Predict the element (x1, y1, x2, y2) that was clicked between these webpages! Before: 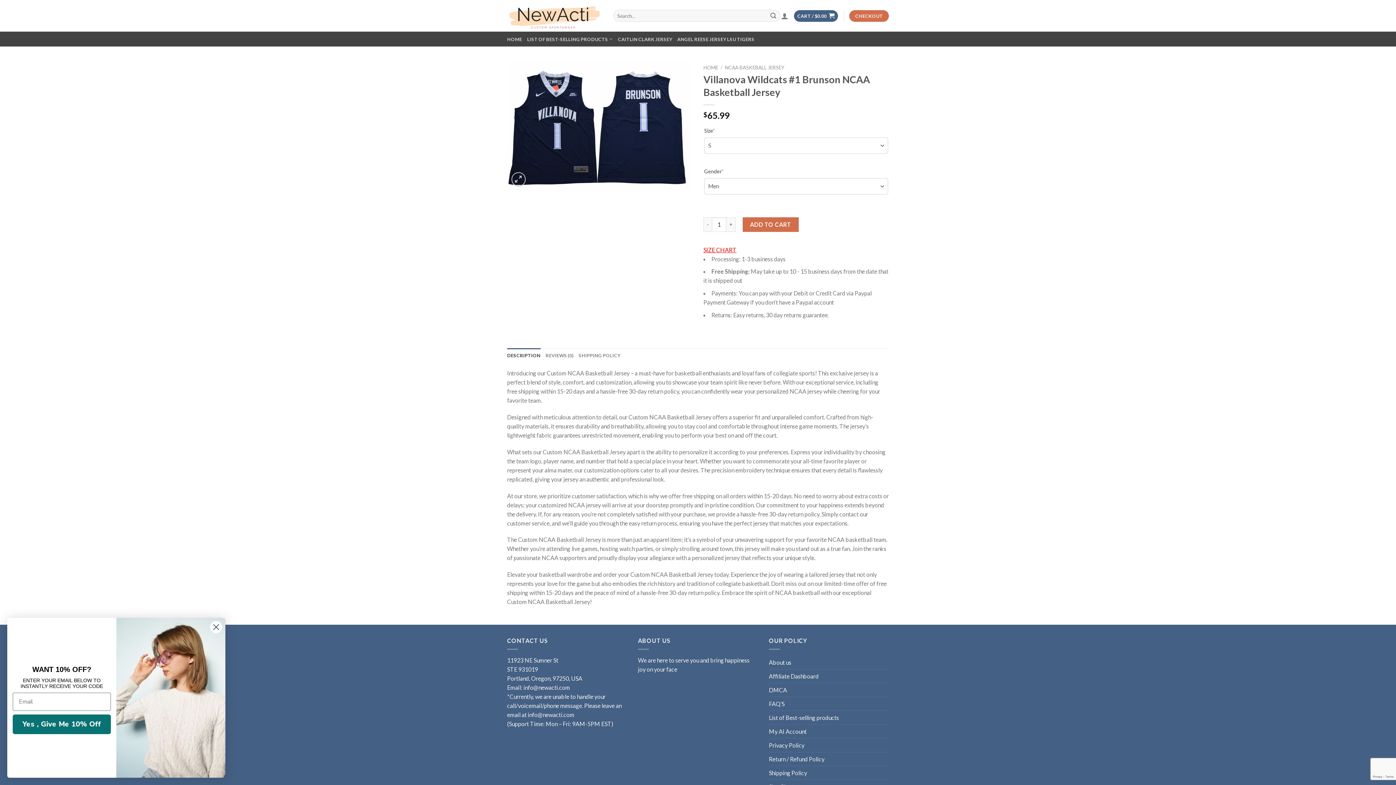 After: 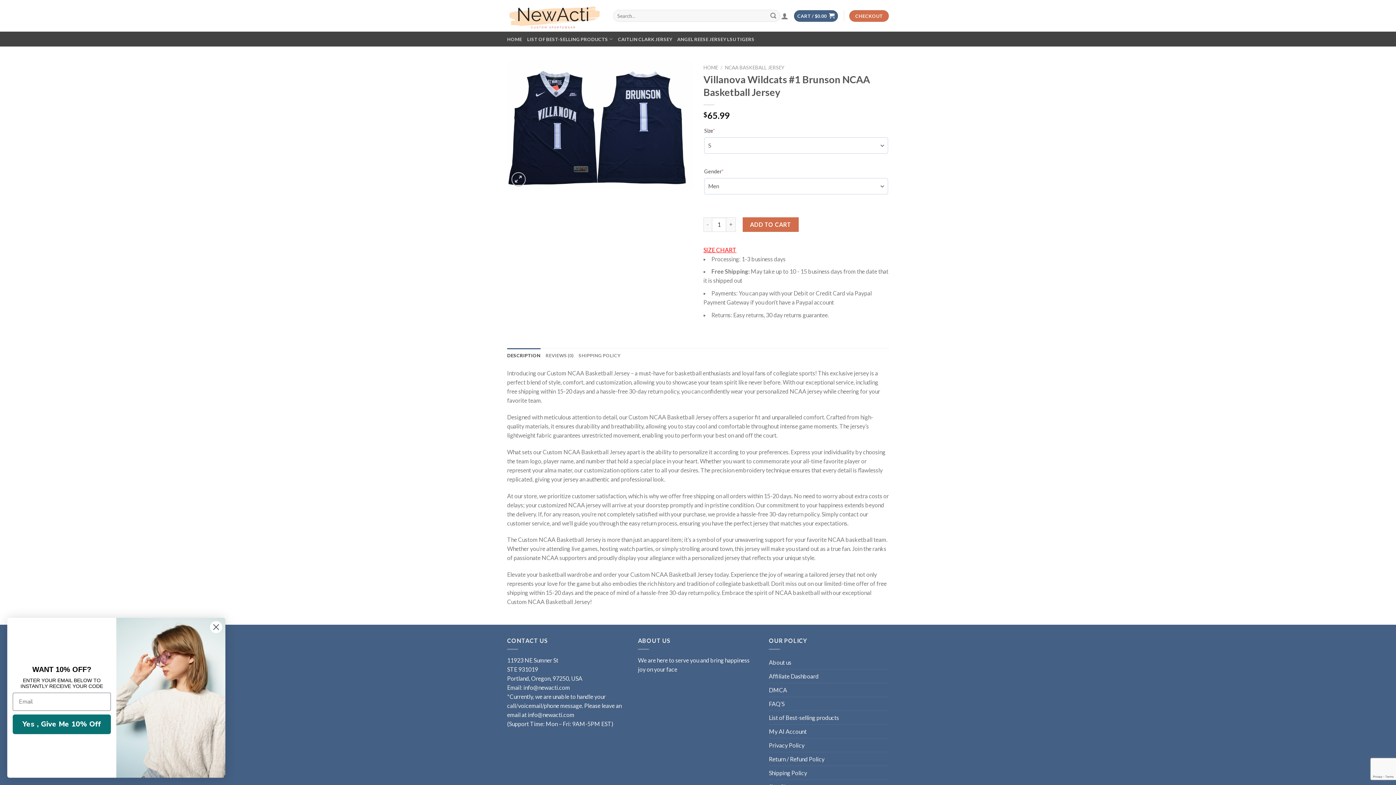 Action: label: DESCRIPTION bbox: (507, 348, 540, 362)